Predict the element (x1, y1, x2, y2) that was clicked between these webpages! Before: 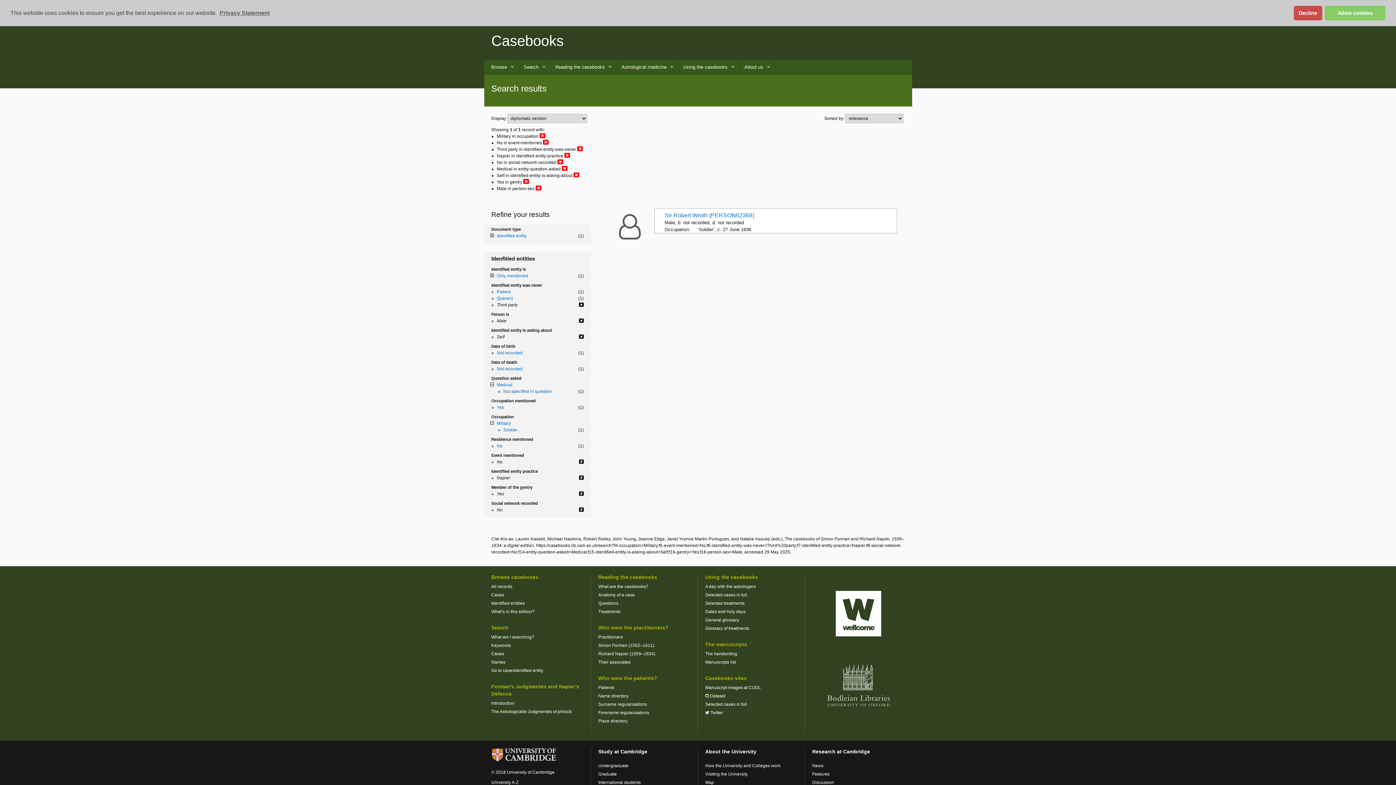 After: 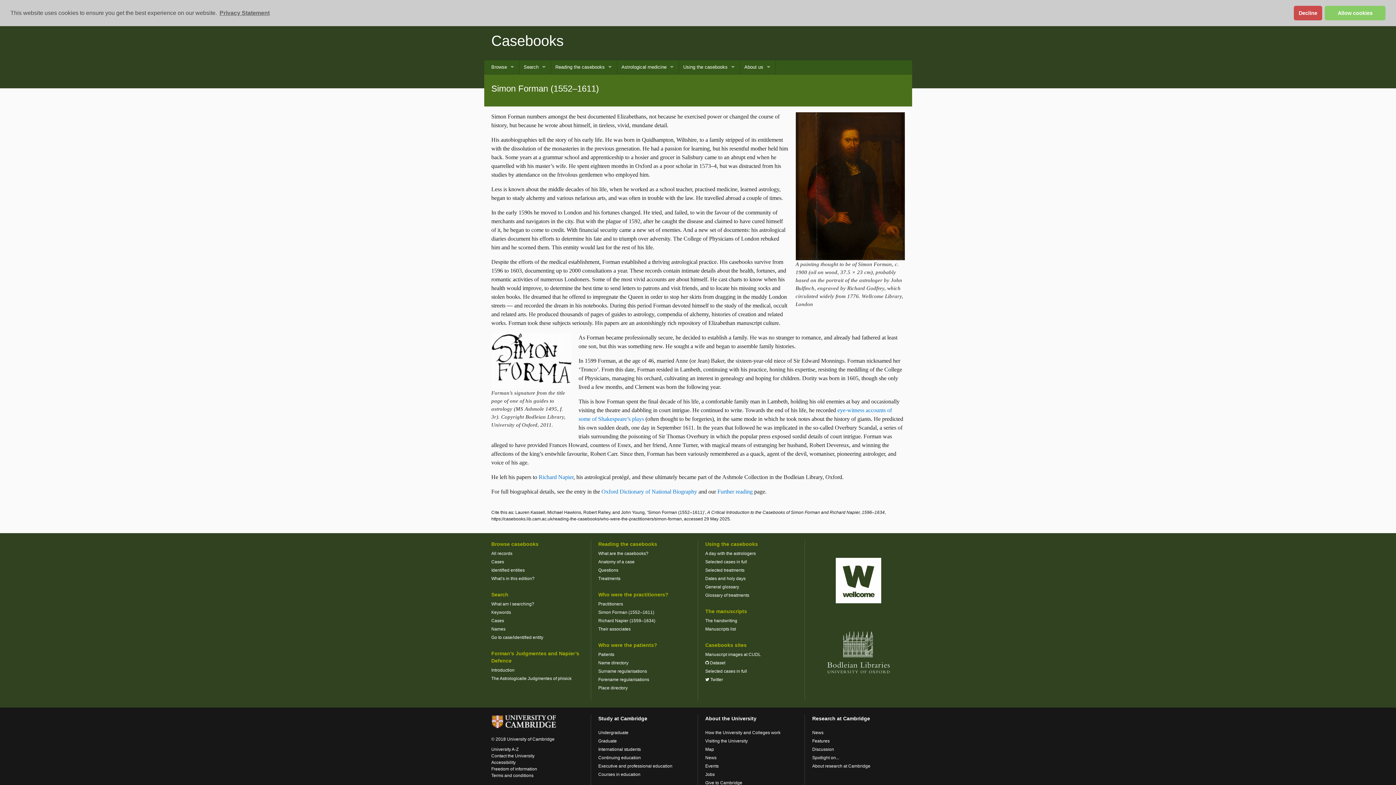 Action: label: Simon Forman (1552–1611) bbox: (598, 643, 654, 648)